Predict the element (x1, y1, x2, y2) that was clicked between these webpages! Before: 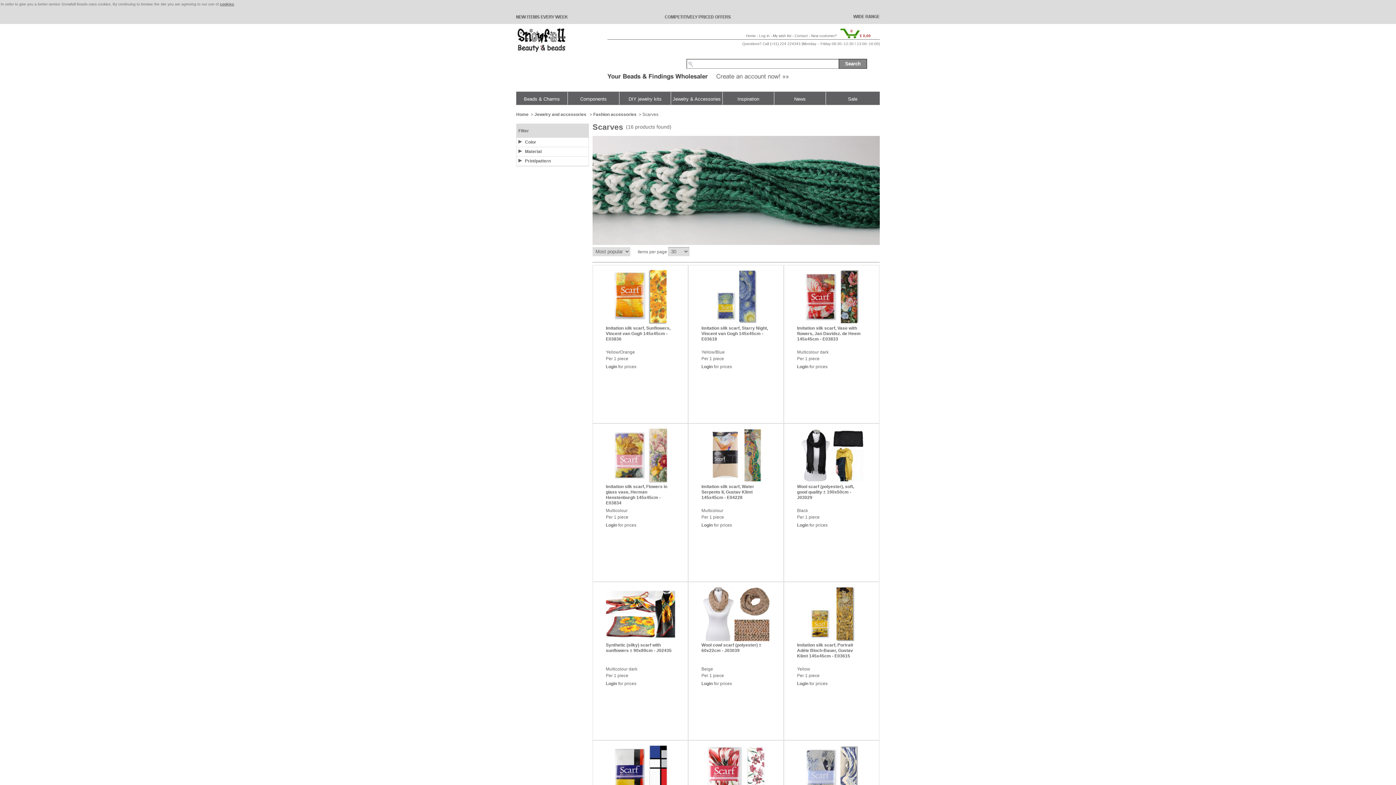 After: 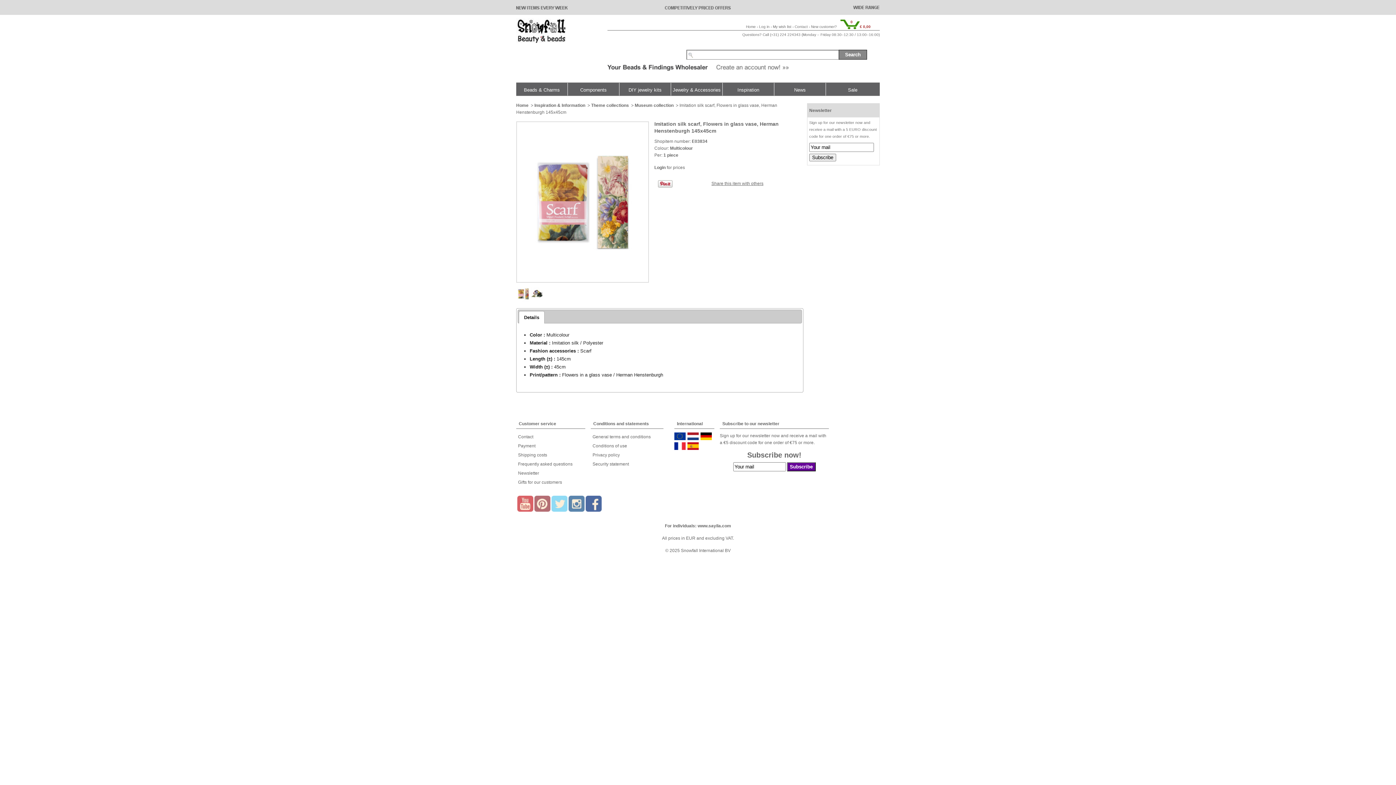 Action: bbox: (593, 428, 687, 482)